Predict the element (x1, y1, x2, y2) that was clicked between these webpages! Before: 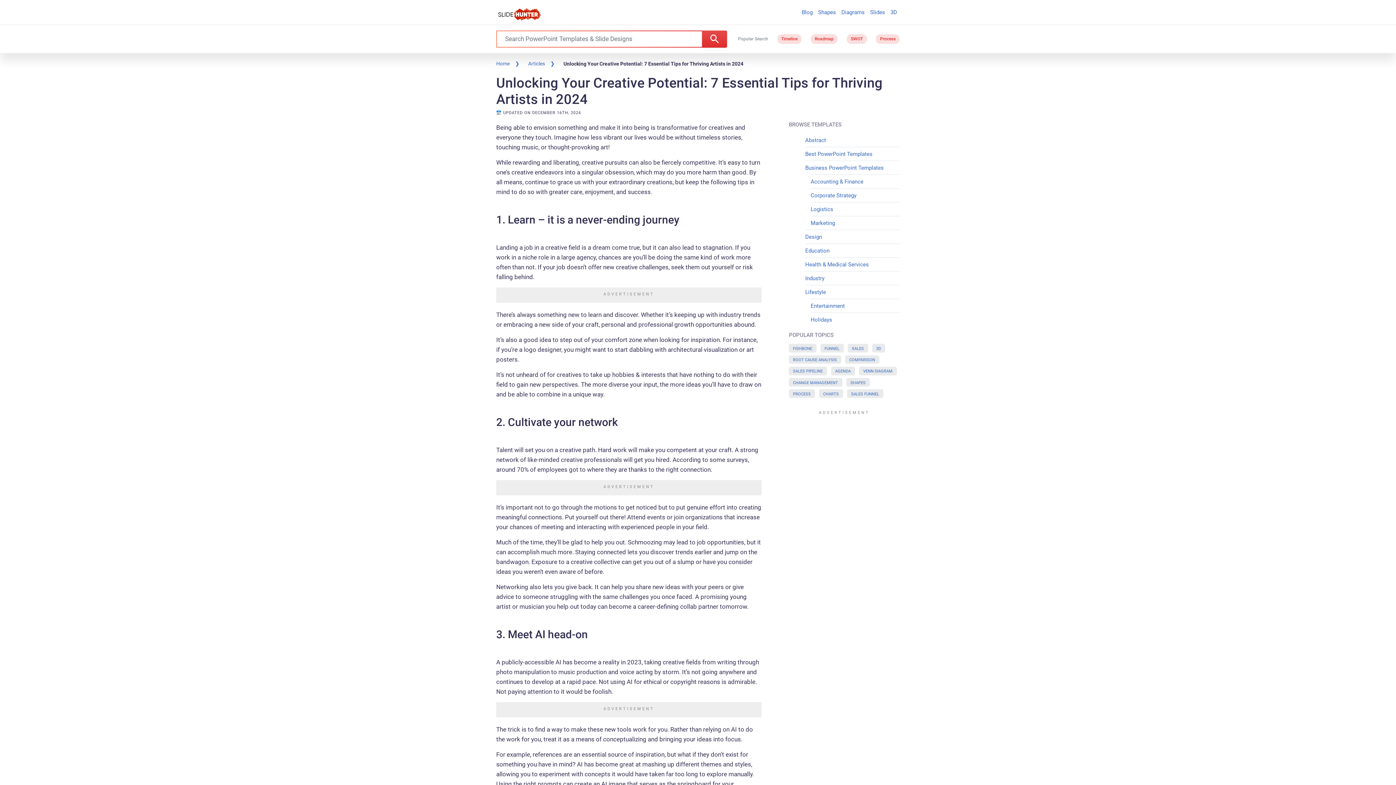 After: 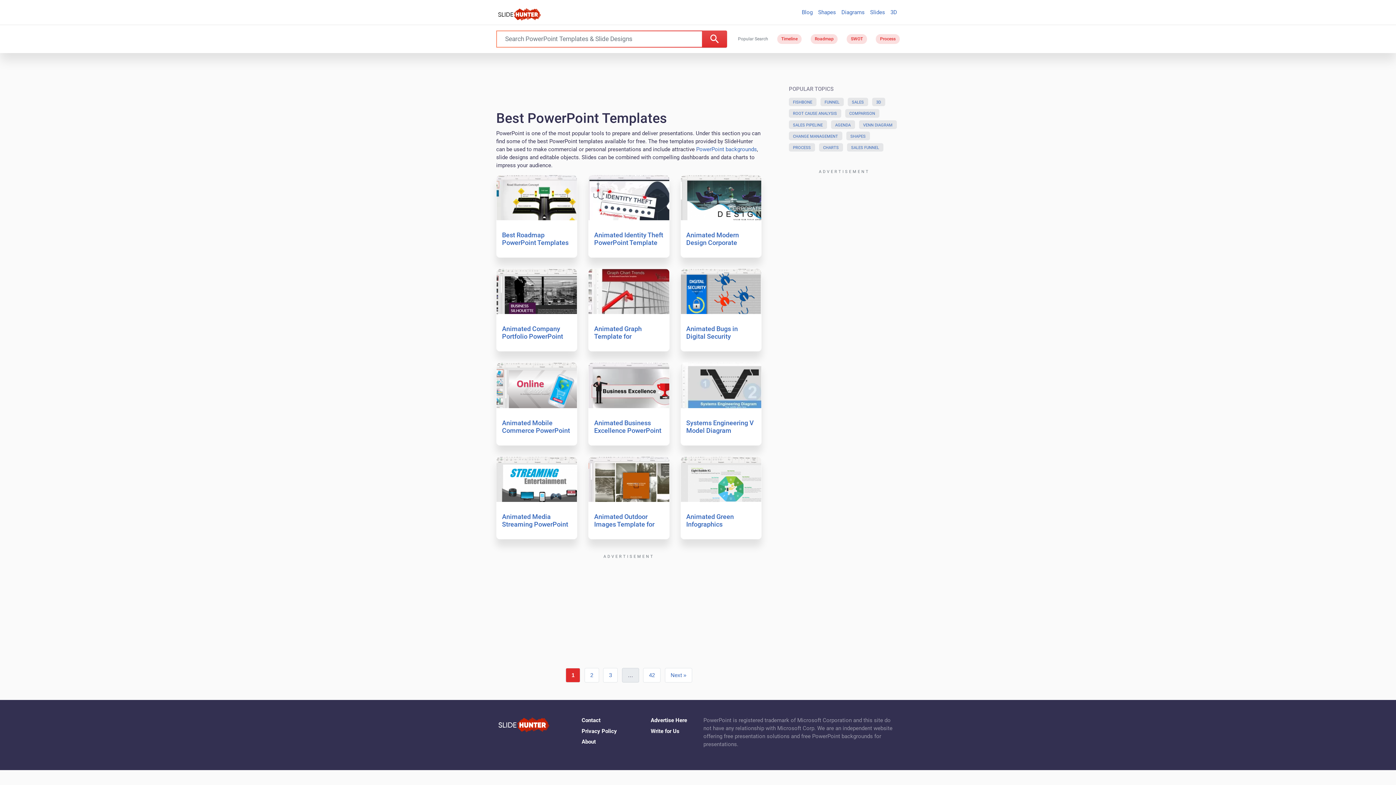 Action: bbox: (805, 147, 899, 160) label: Best PowerPoint Templates